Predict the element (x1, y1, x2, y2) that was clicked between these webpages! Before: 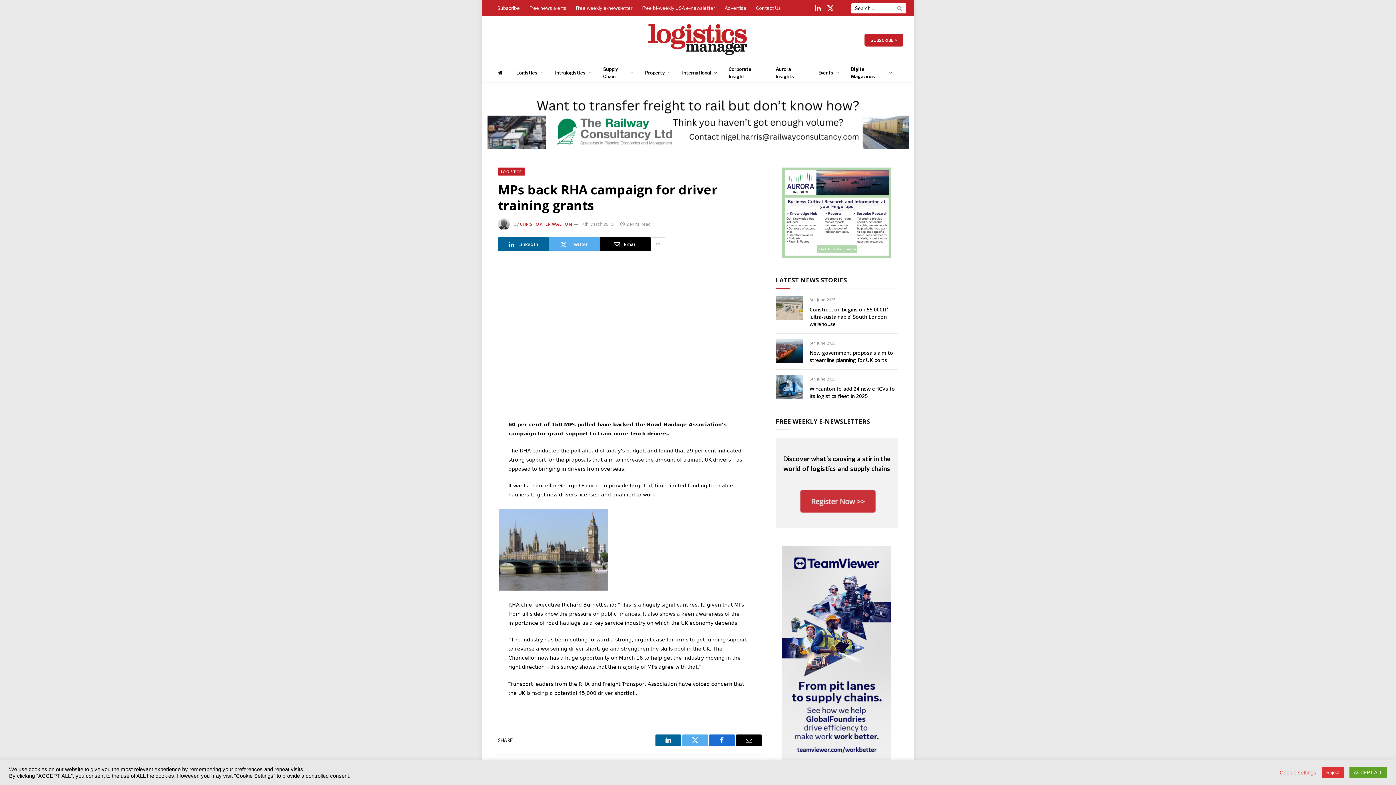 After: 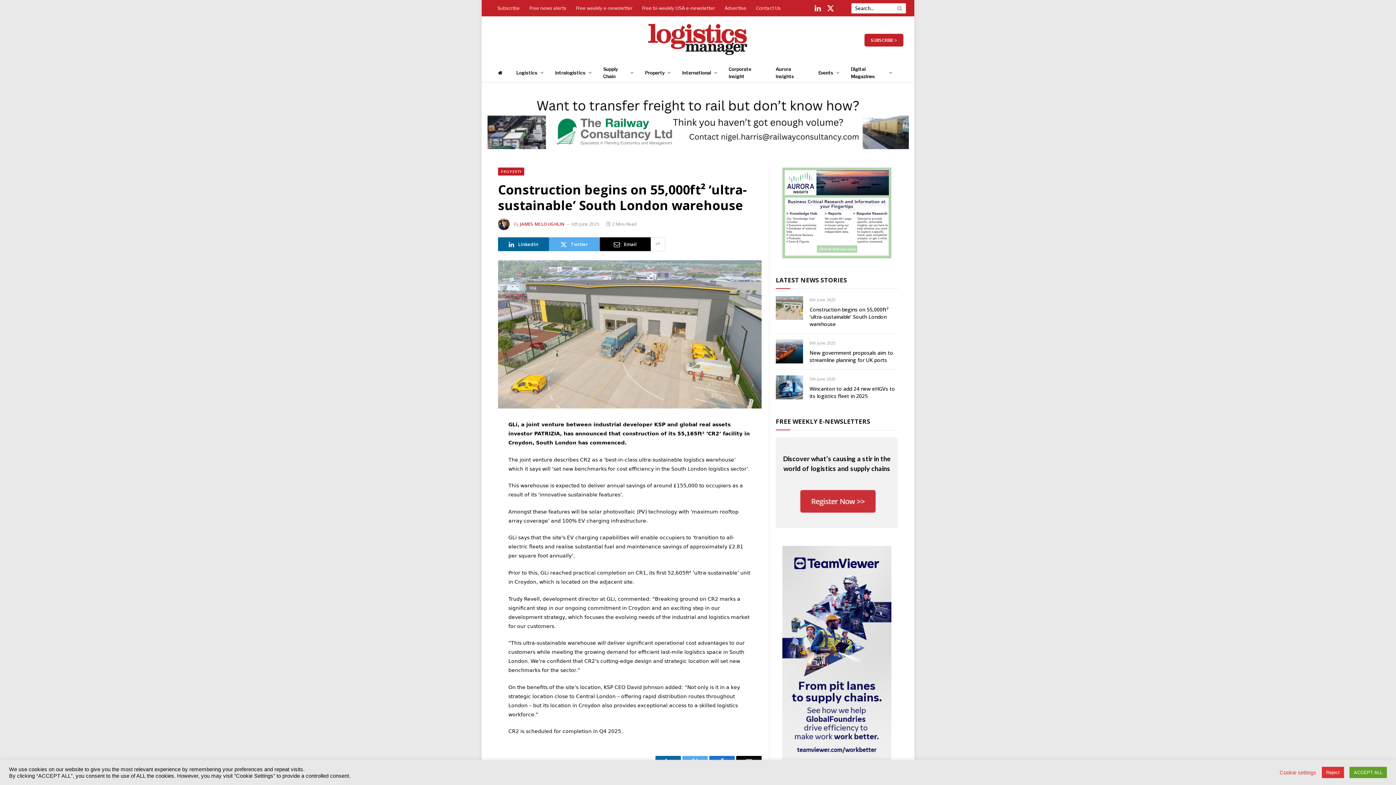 Action: label: Construction begins on 55,000ft² ‘ultra-sustainable’ South London warehouse bbox: (809, 306, 898, 328)